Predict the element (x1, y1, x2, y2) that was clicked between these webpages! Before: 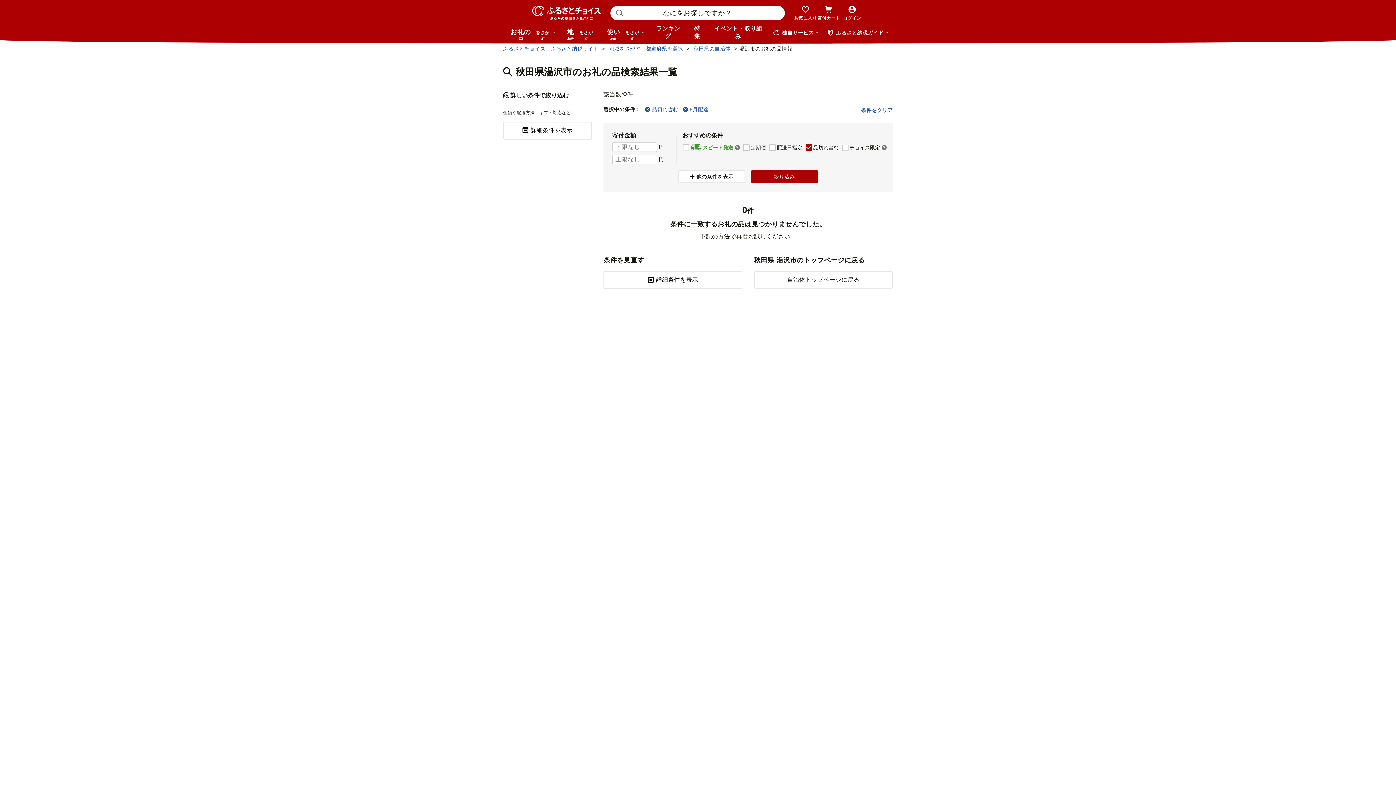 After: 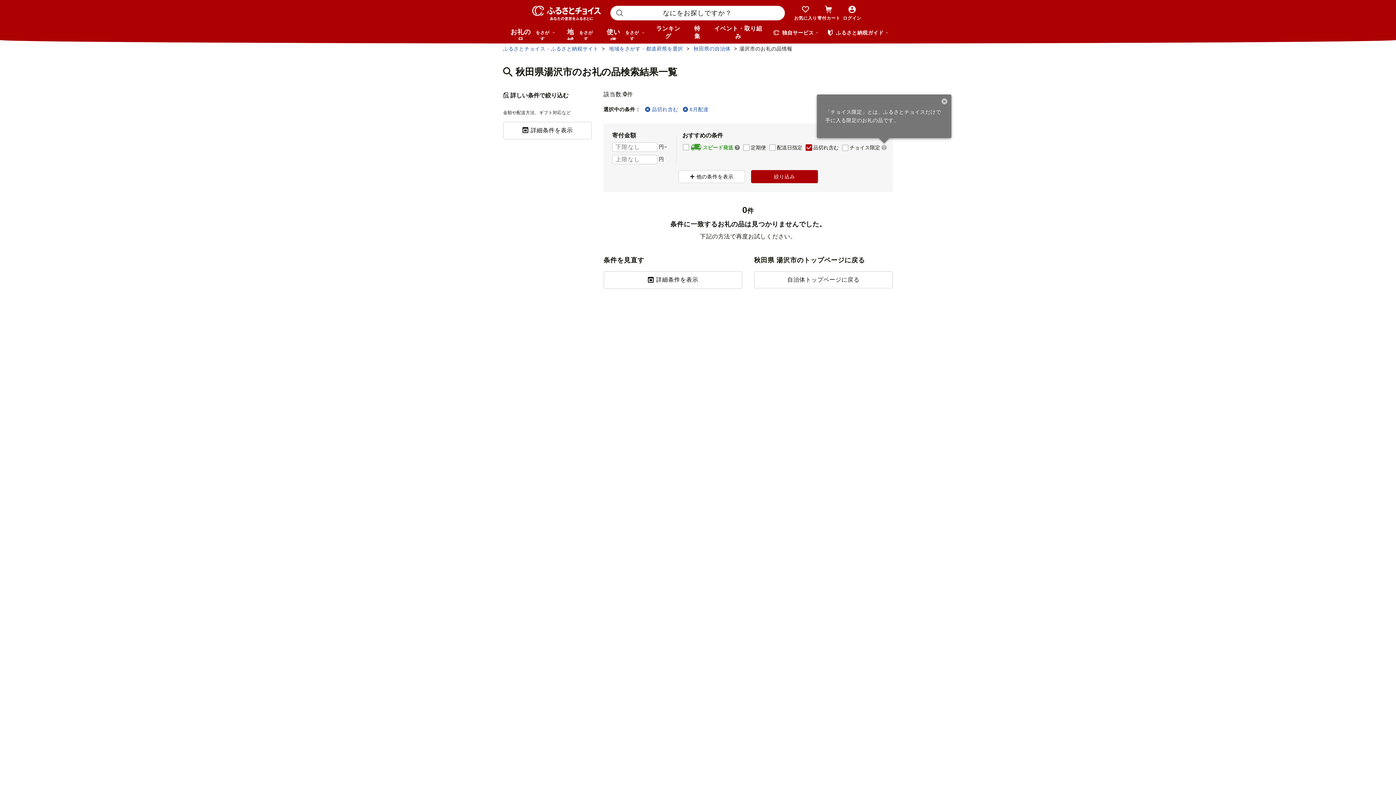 Action: bbox: (881, 143, 886, 151) label: 説明を表示